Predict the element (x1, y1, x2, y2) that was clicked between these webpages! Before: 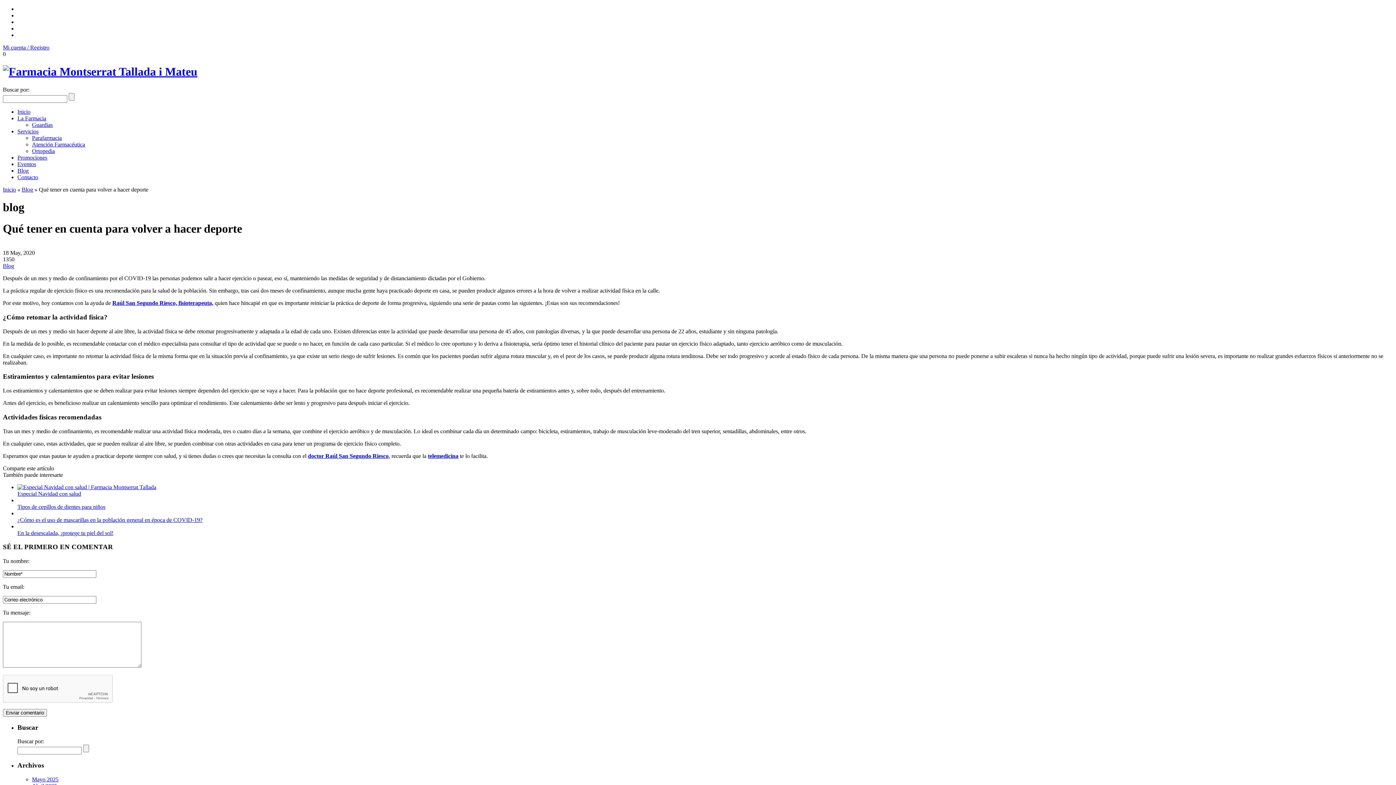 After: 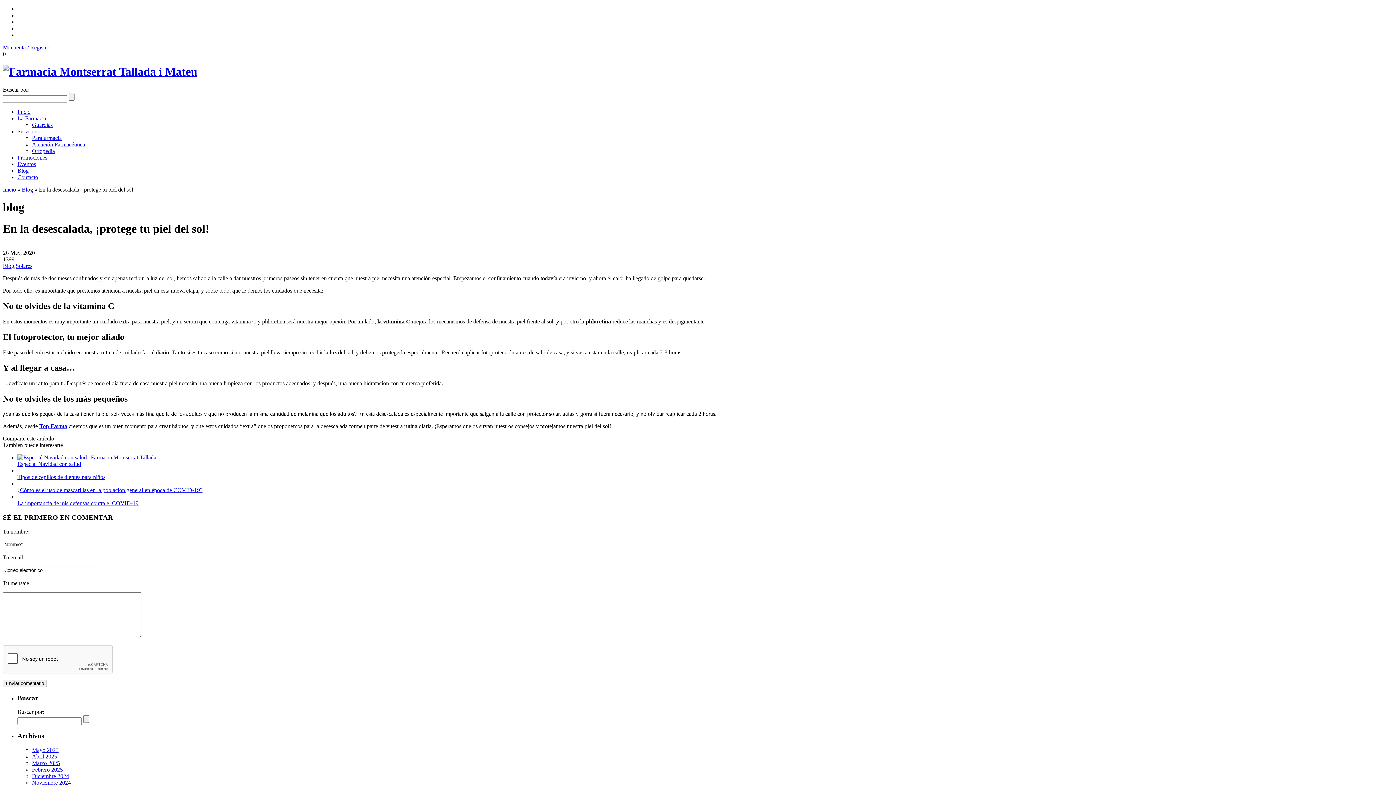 Action: label: En la desescalada, ¡protege tu piel del sol! bbox: (17, 530, 113, 536)